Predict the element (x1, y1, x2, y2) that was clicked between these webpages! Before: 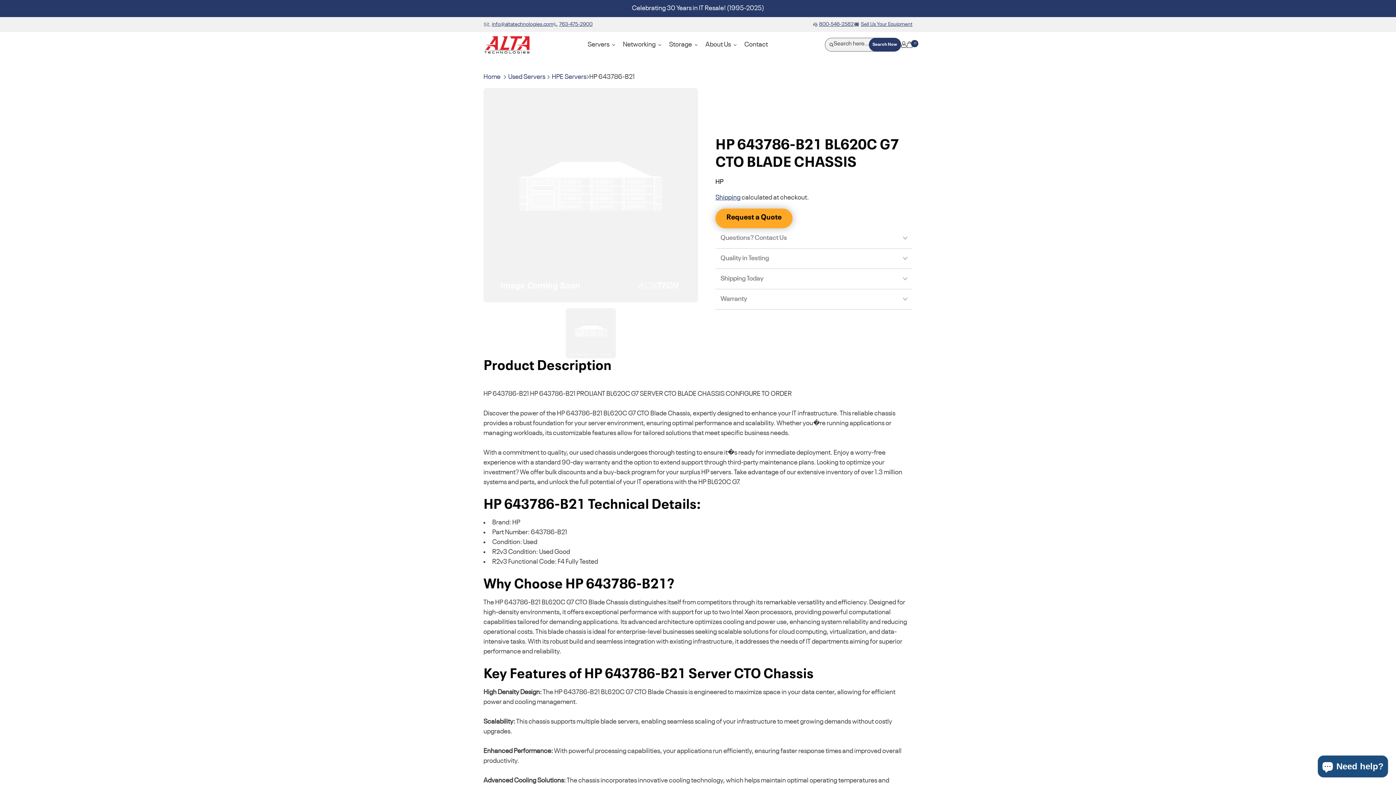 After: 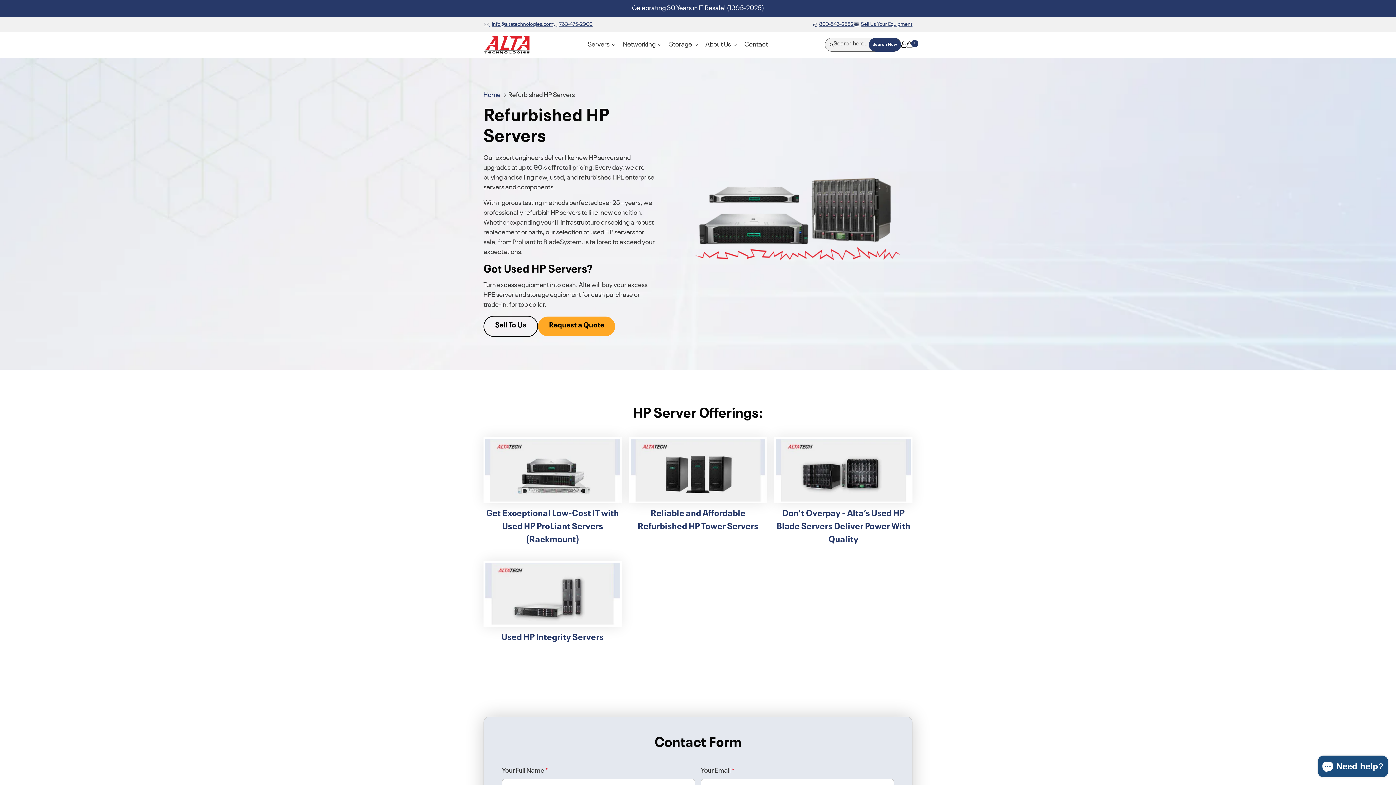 Action: bbox: (552, 72, 589, 82) label: HPE Servers